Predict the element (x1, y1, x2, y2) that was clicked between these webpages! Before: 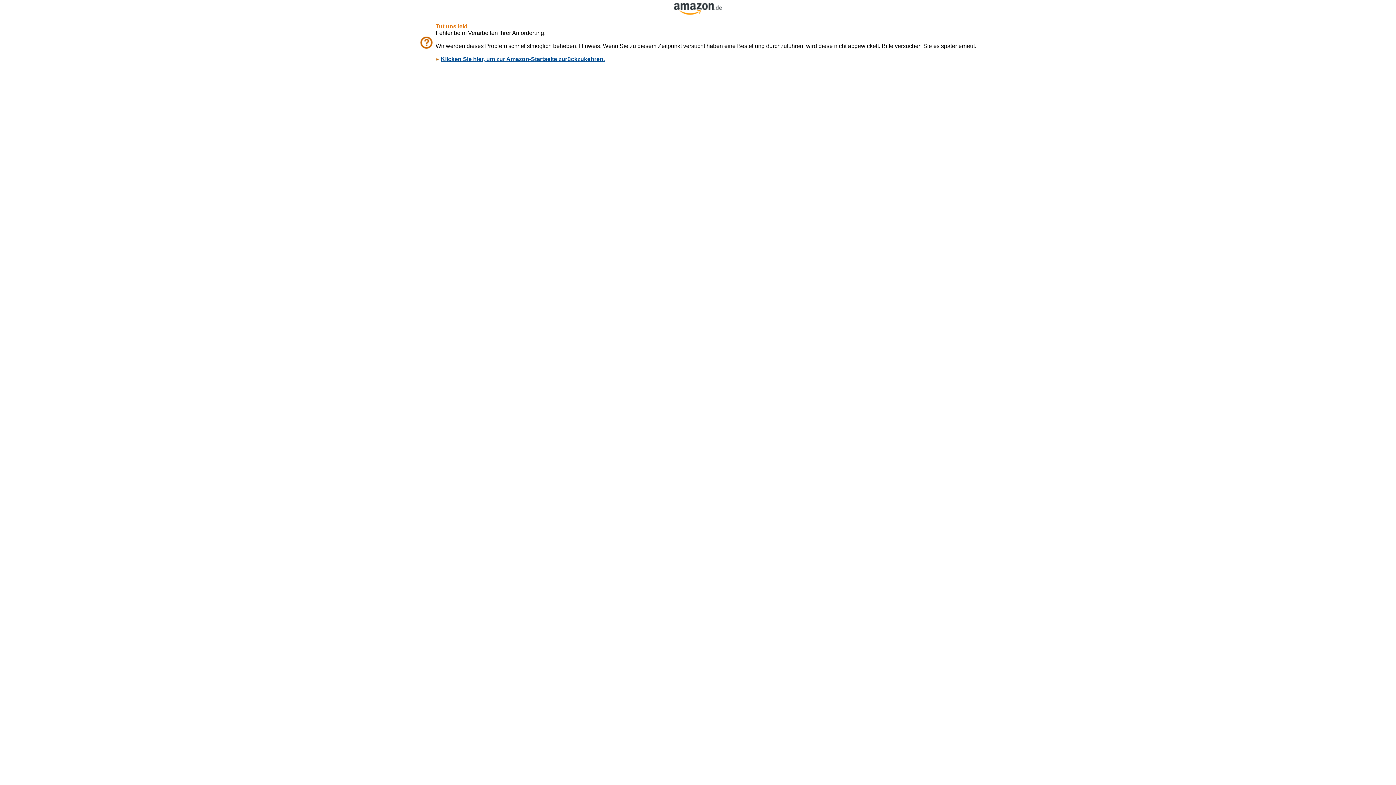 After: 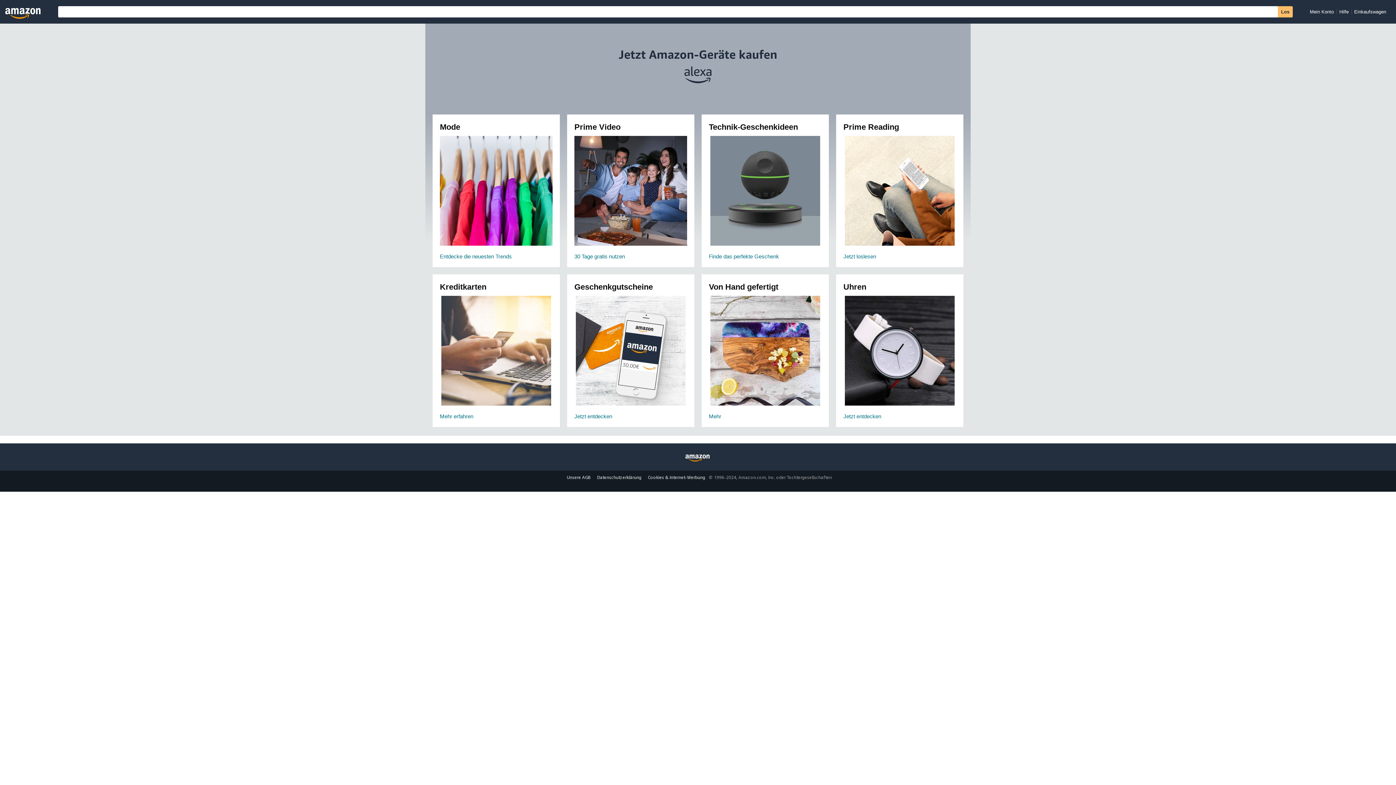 Action: bbox: (674, 9, 722, 16)